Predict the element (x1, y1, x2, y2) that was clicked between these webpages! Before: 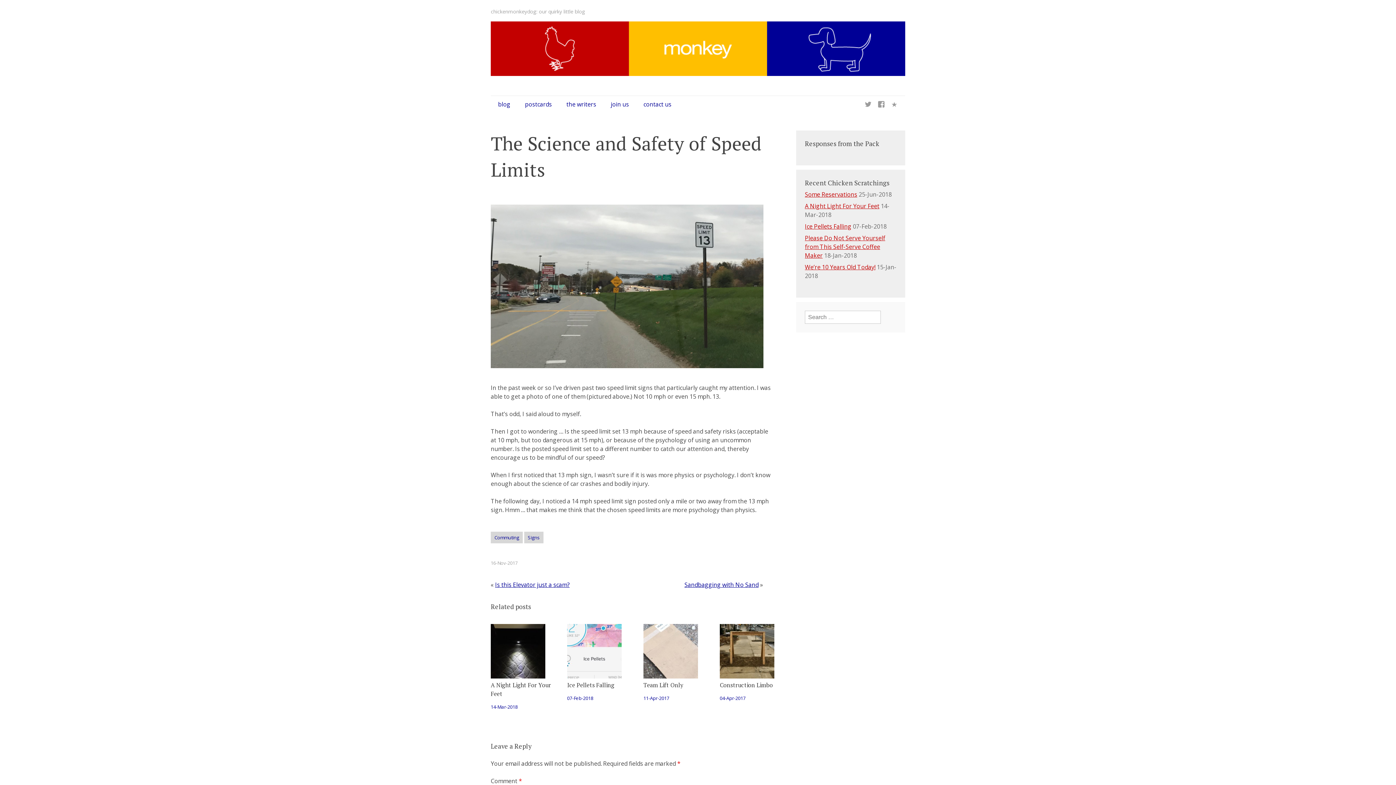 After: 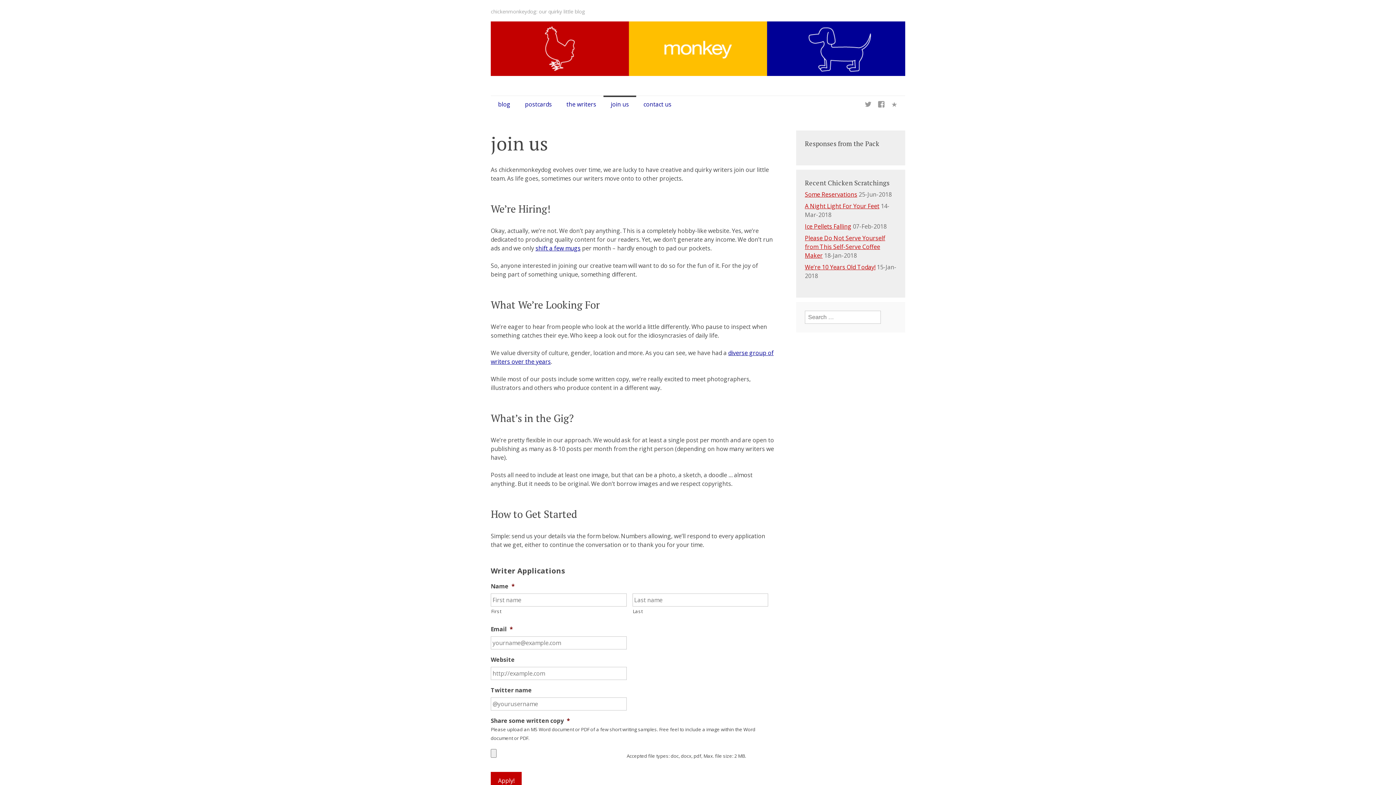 Action: bbox: (603, 95, 636, 113) label: join us